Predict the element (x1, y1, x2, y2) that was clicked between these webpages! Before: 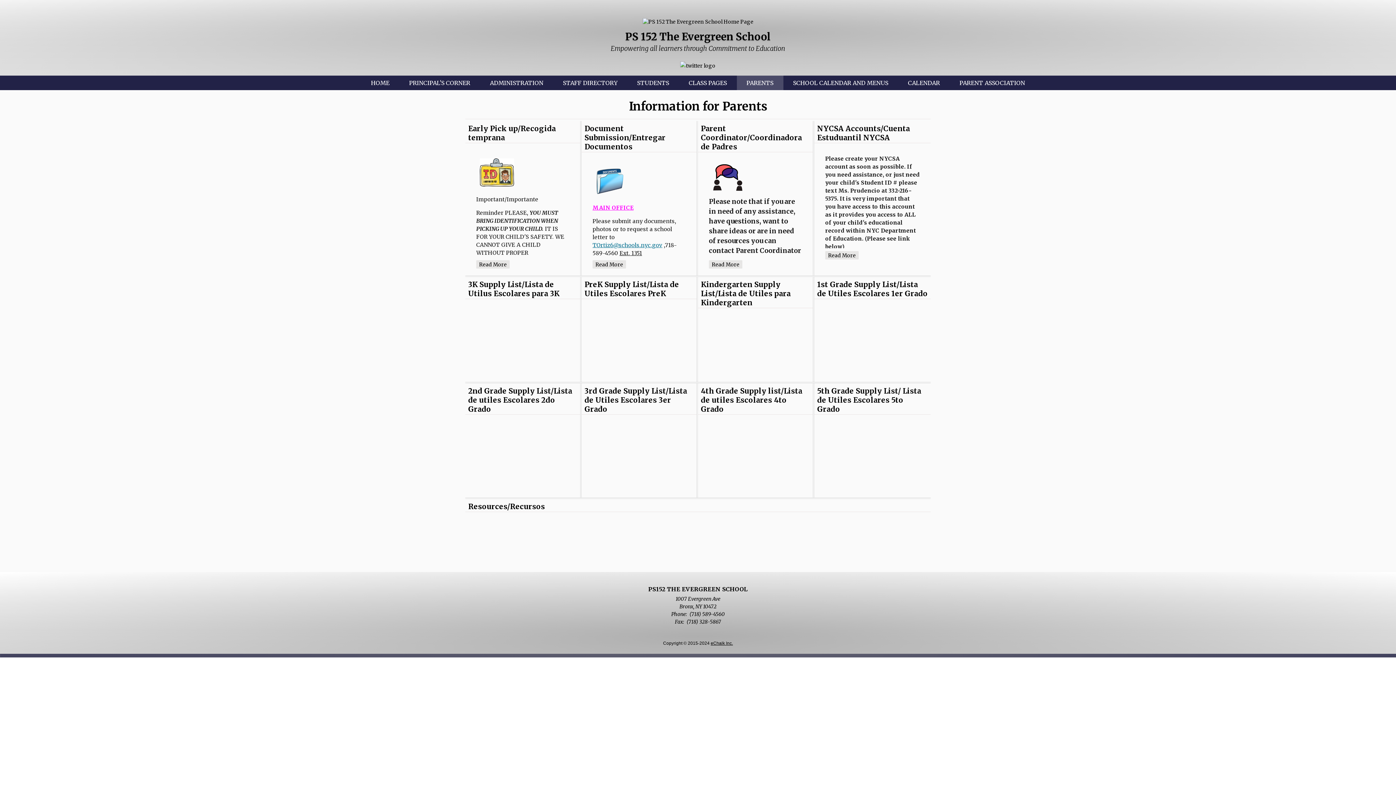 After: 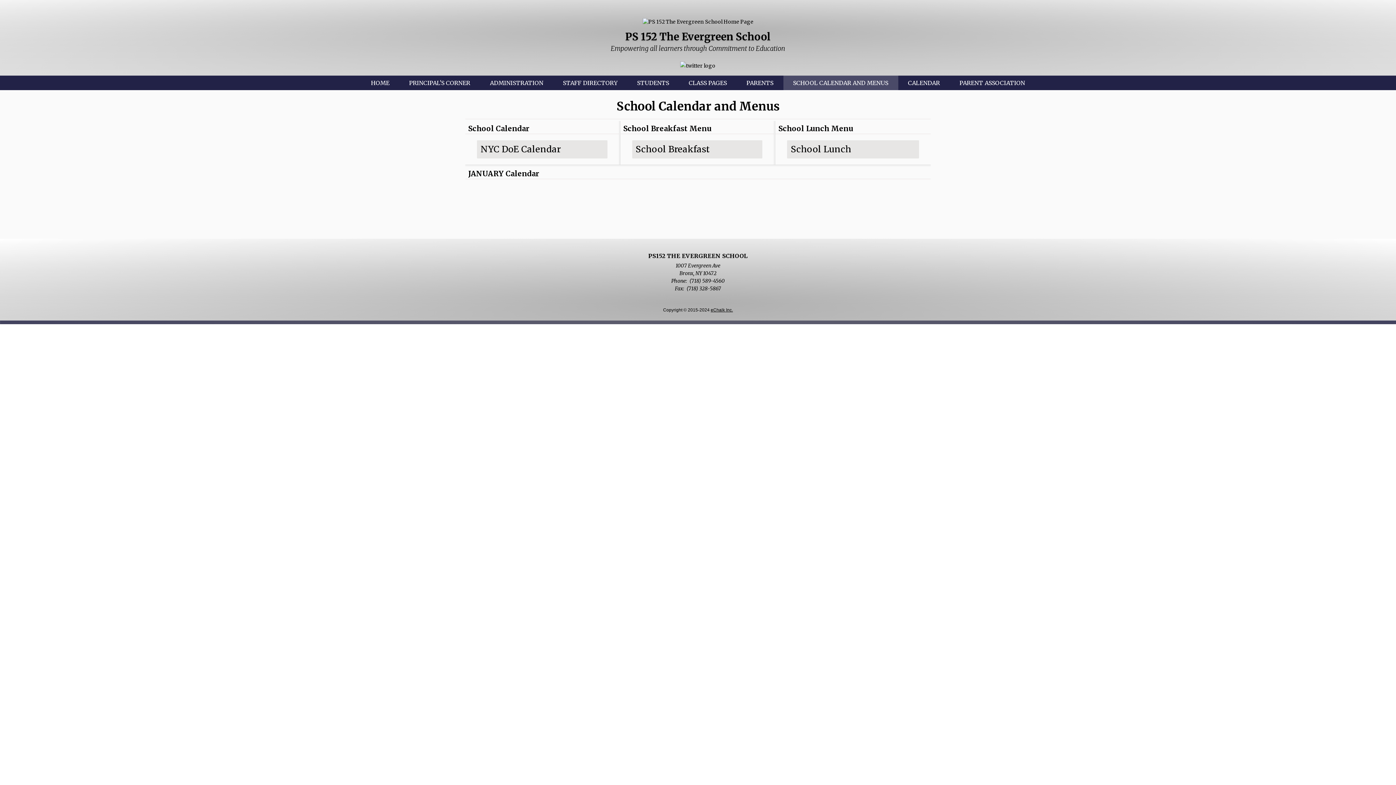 Action: label: SCHOOL CALENDAR AND MENUS bbox: (783, 75, 898, 90)